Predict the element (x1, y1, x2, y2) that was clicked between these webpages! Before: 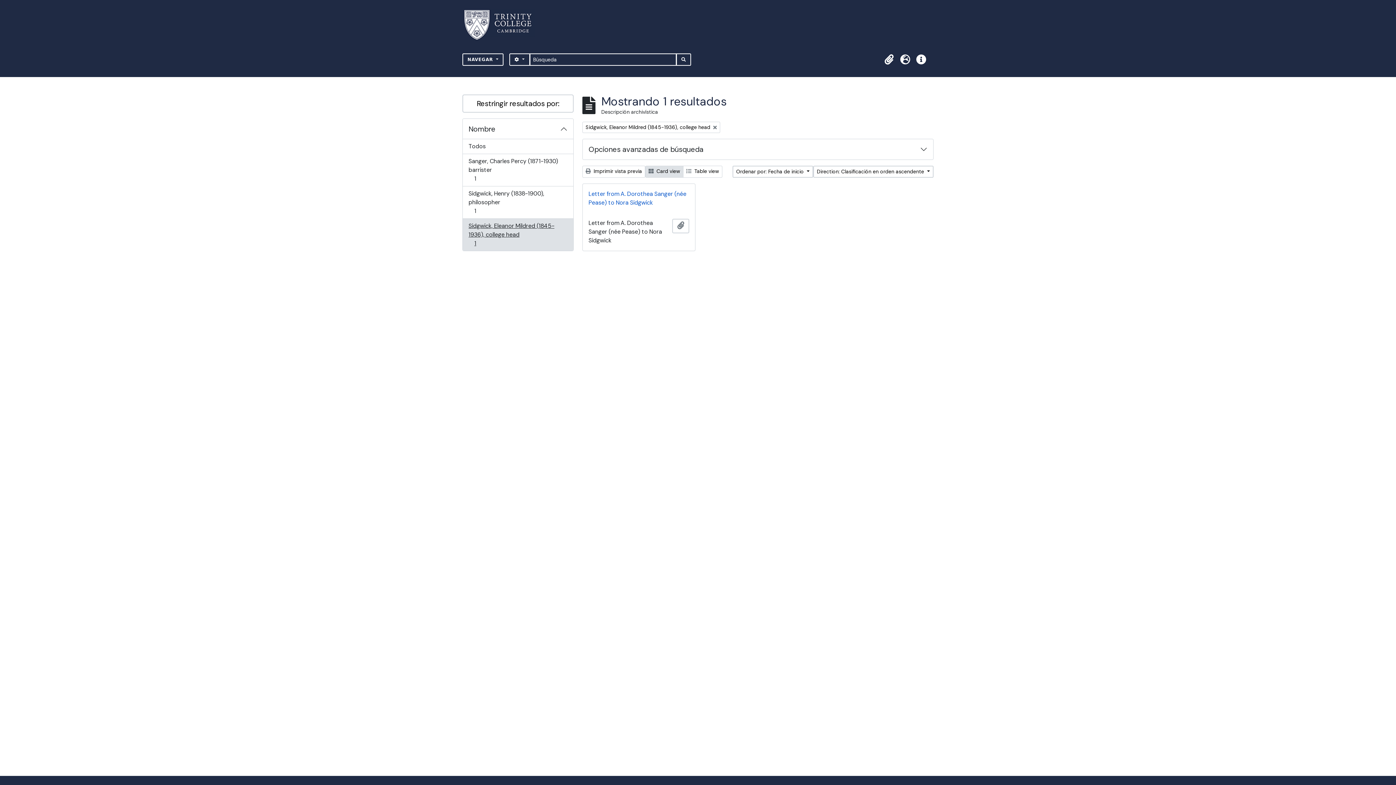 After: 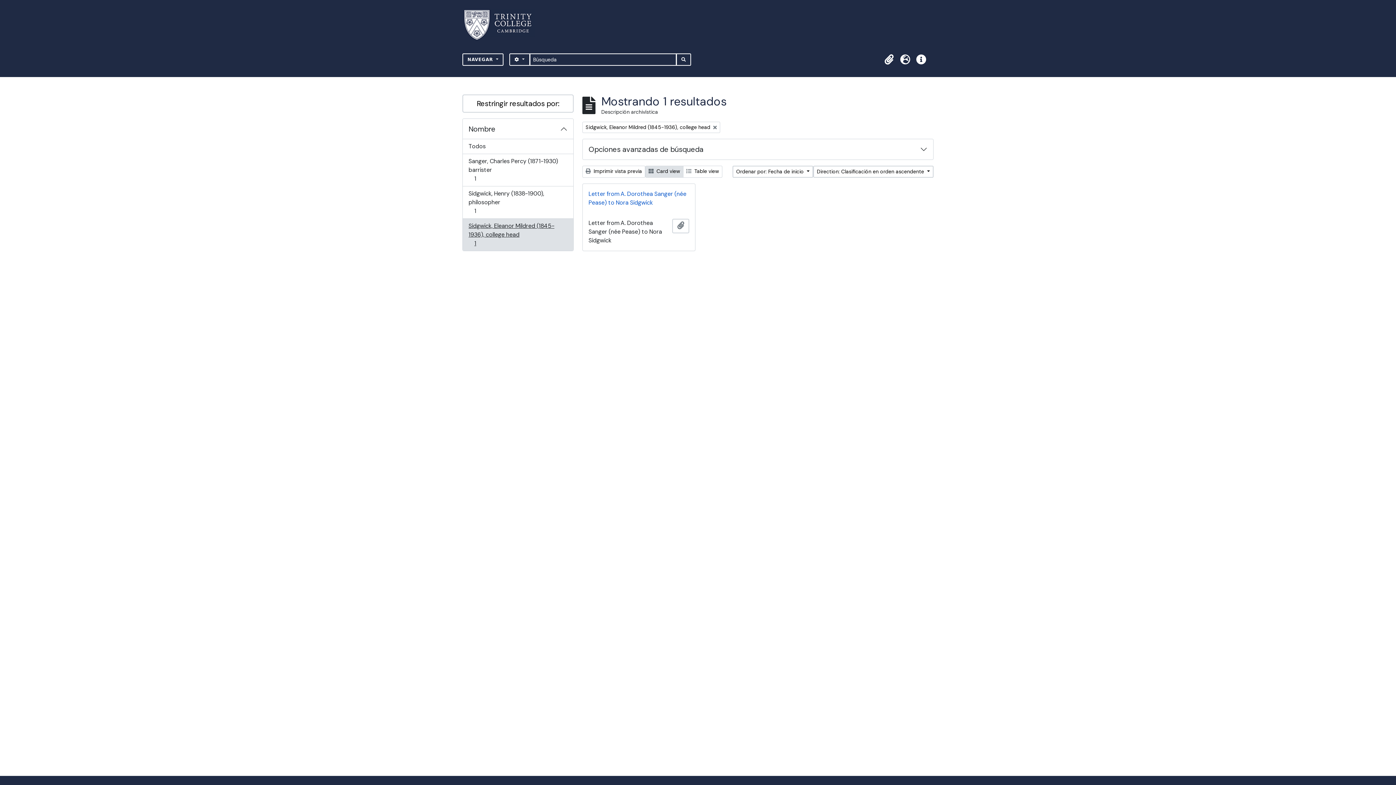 Action: bbox: (462, 218, 573, 250) label: Sidgwick, Eleanor Mildred (1845-1936), college head
, 1 resultados
1